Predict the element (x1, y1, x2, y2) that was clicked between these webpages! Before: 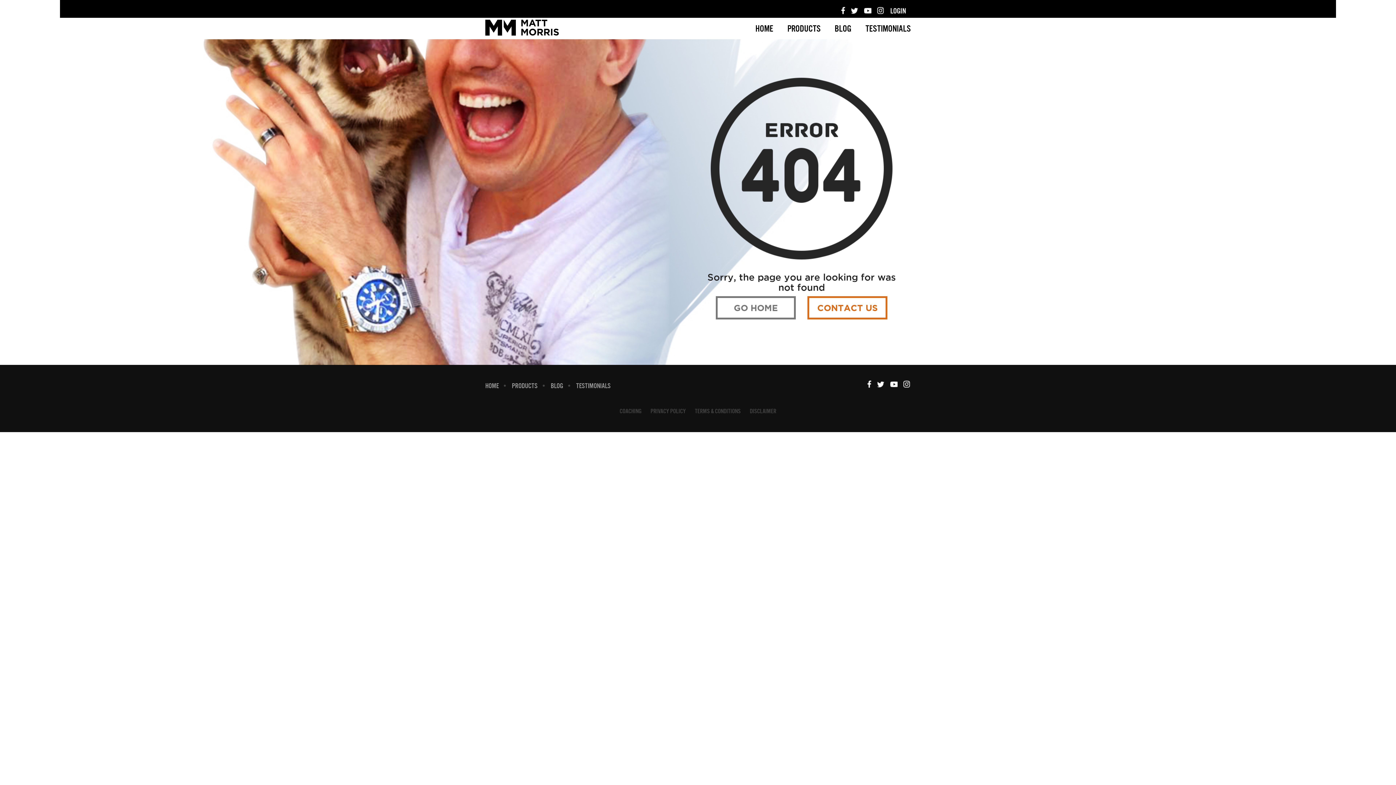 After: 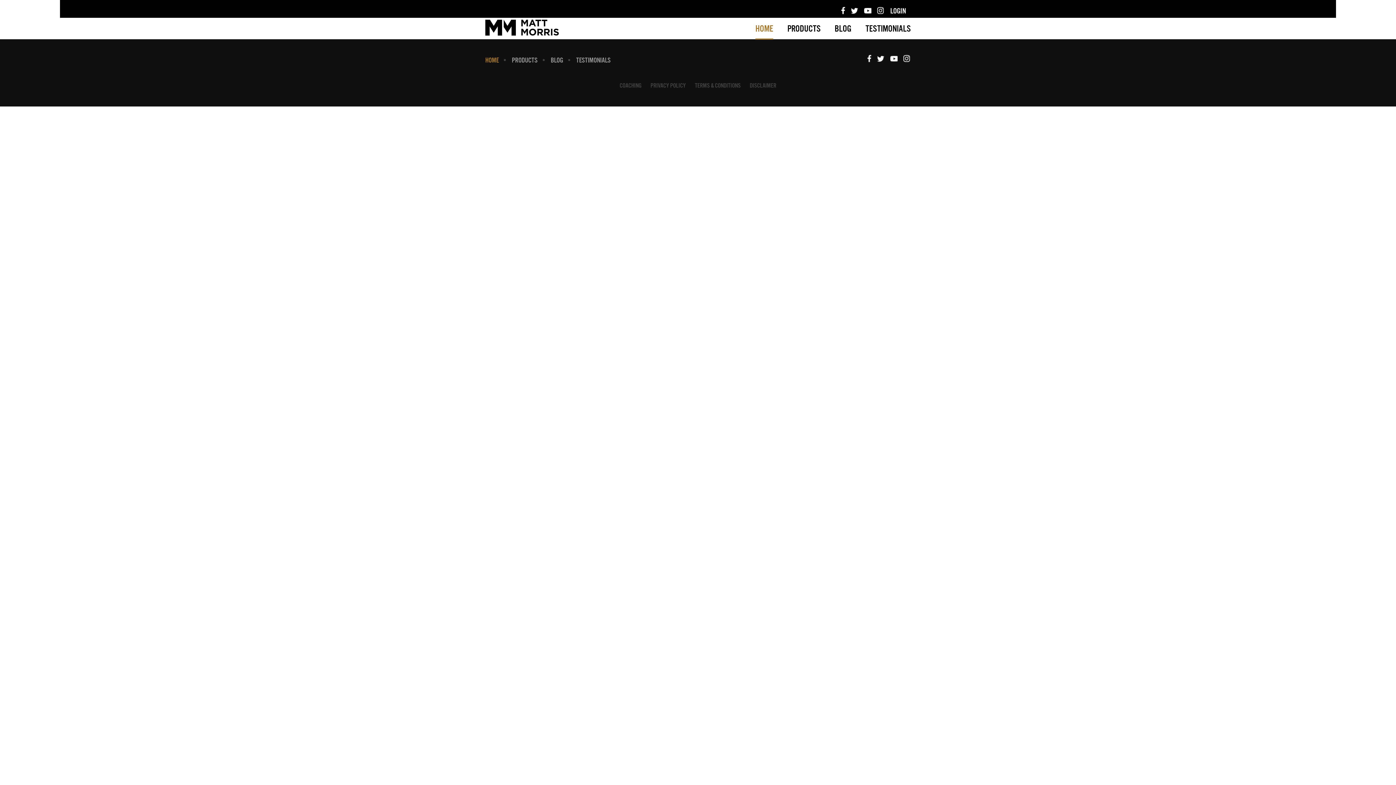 Action: label: GO HOME bbox: (716, 296, 796, 319)